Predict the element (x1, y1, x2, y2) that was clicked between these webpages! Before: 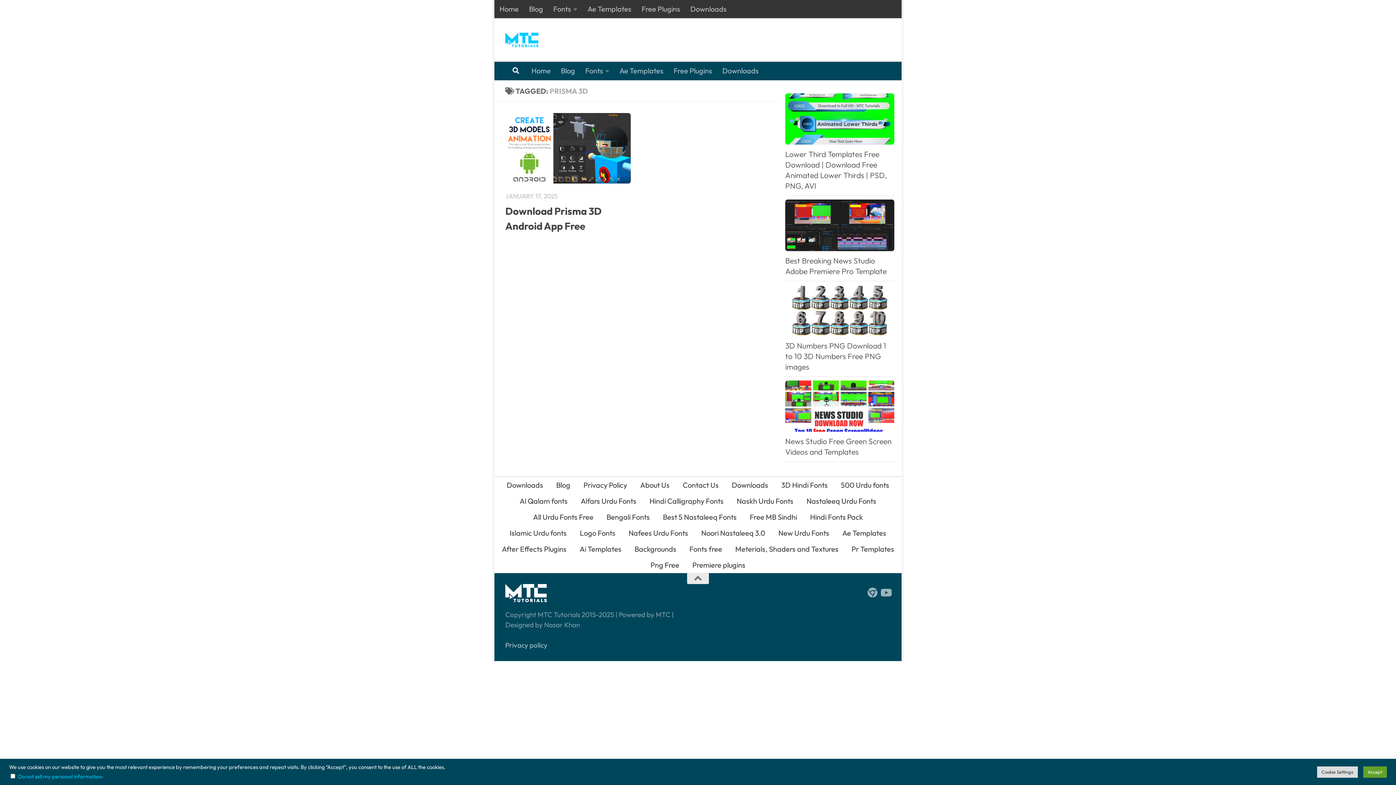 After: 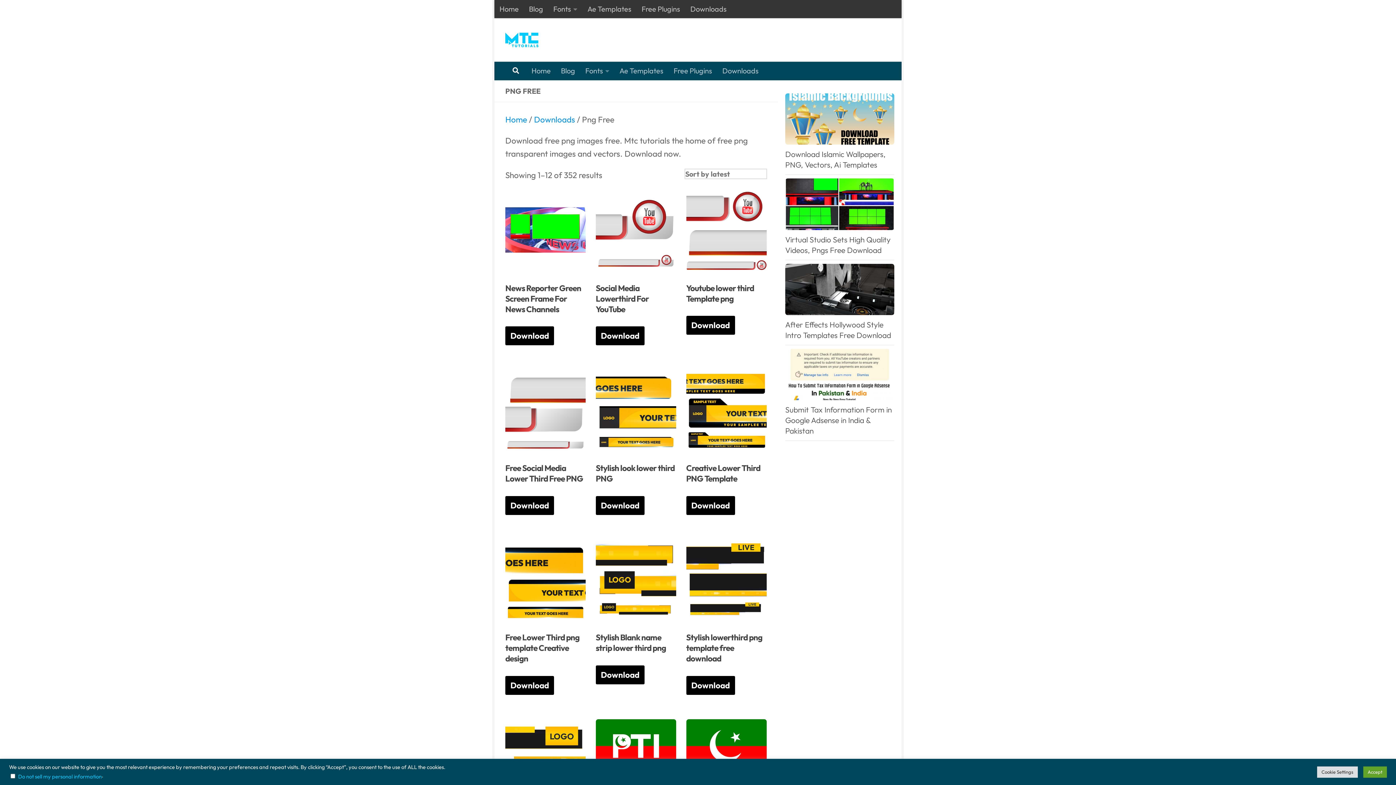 Action: label: Png Free bbox: (644, 557, 686, 573)